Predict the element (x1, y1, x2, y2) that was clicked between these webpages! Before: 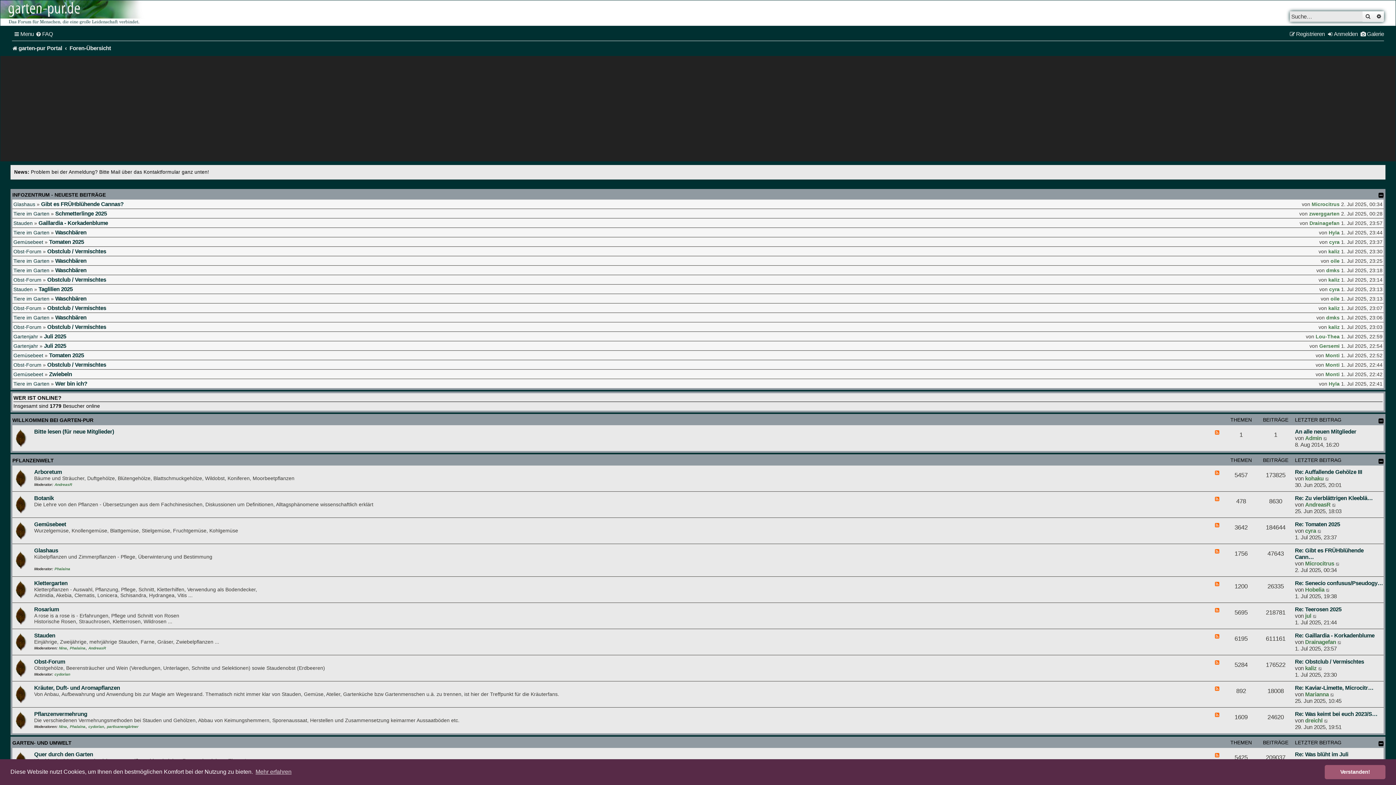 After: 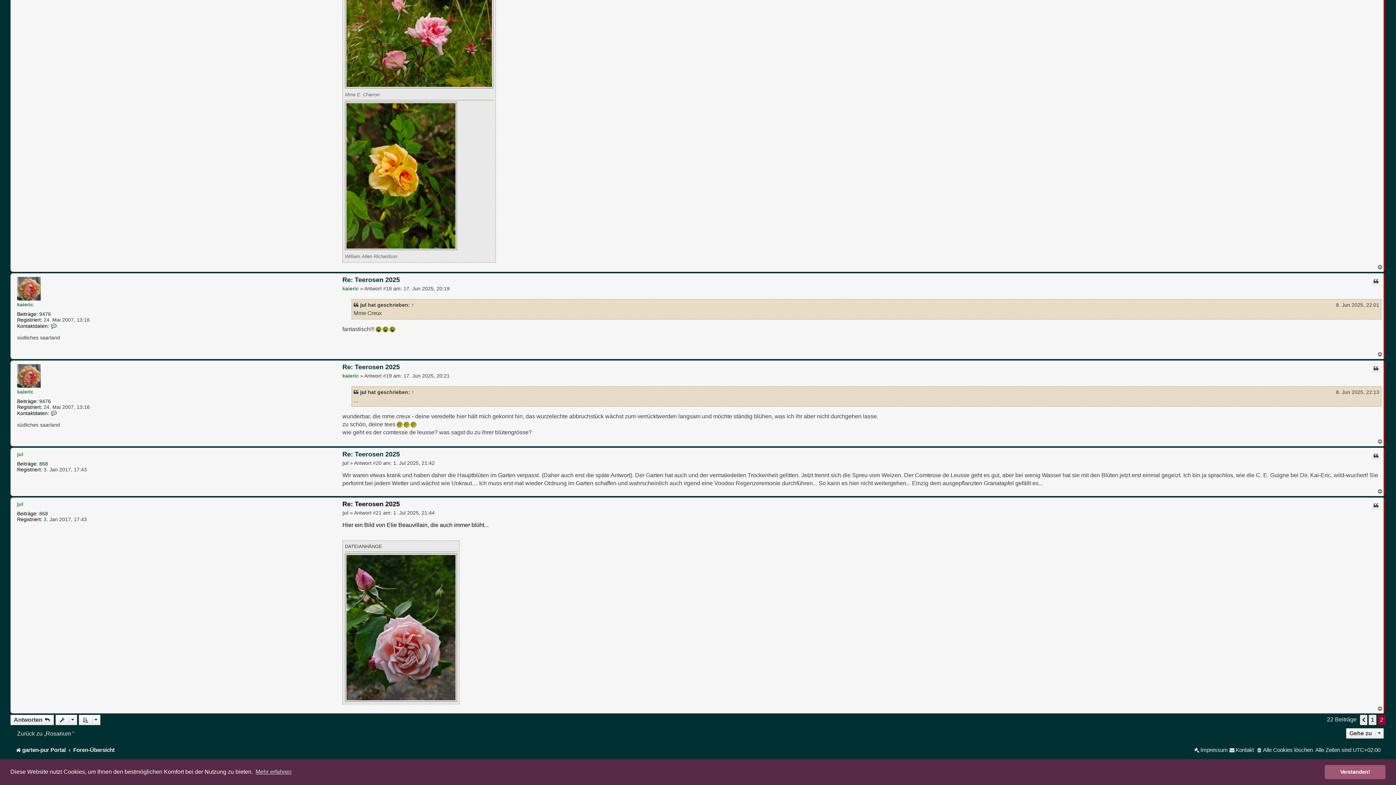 Action: label: Neuester Beitrag bbox: (1313, 613, 1317, 619)